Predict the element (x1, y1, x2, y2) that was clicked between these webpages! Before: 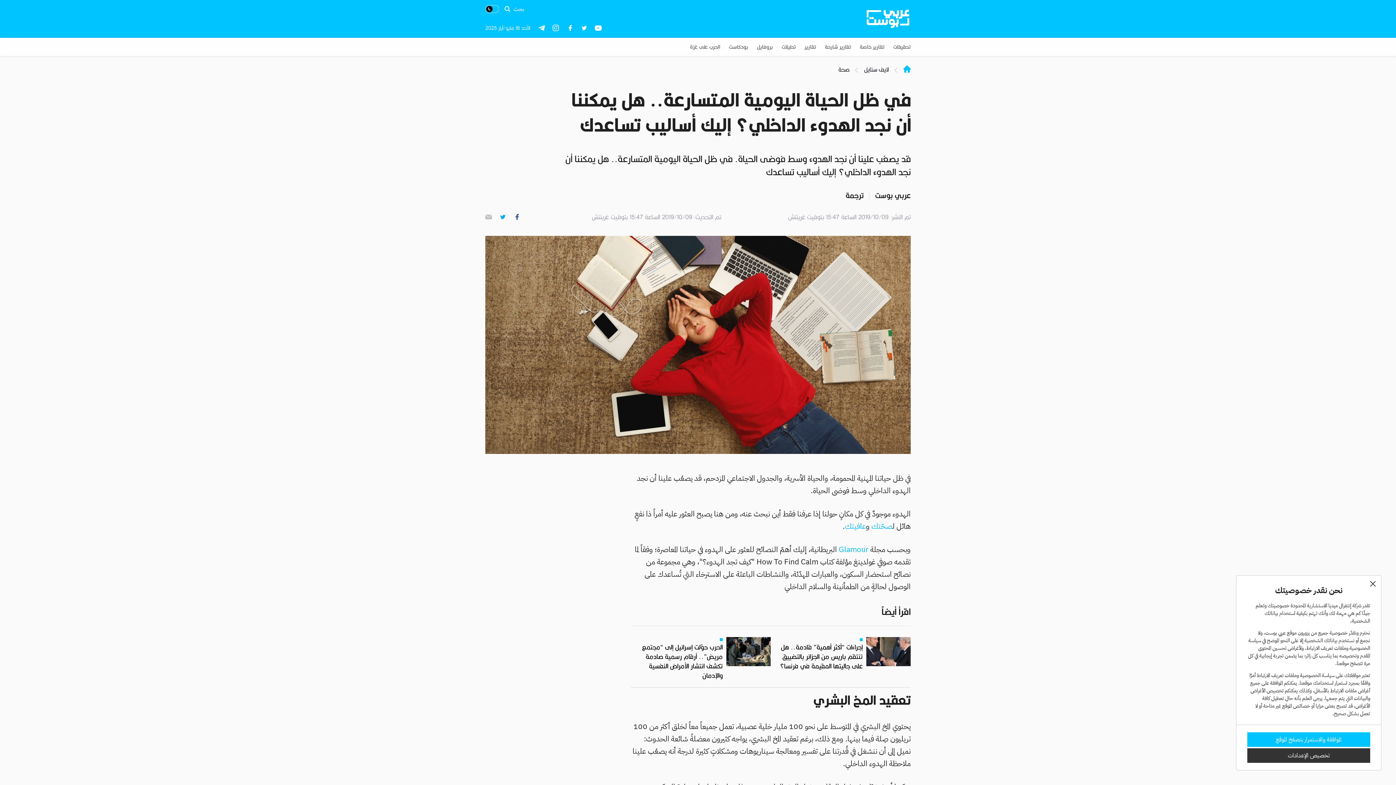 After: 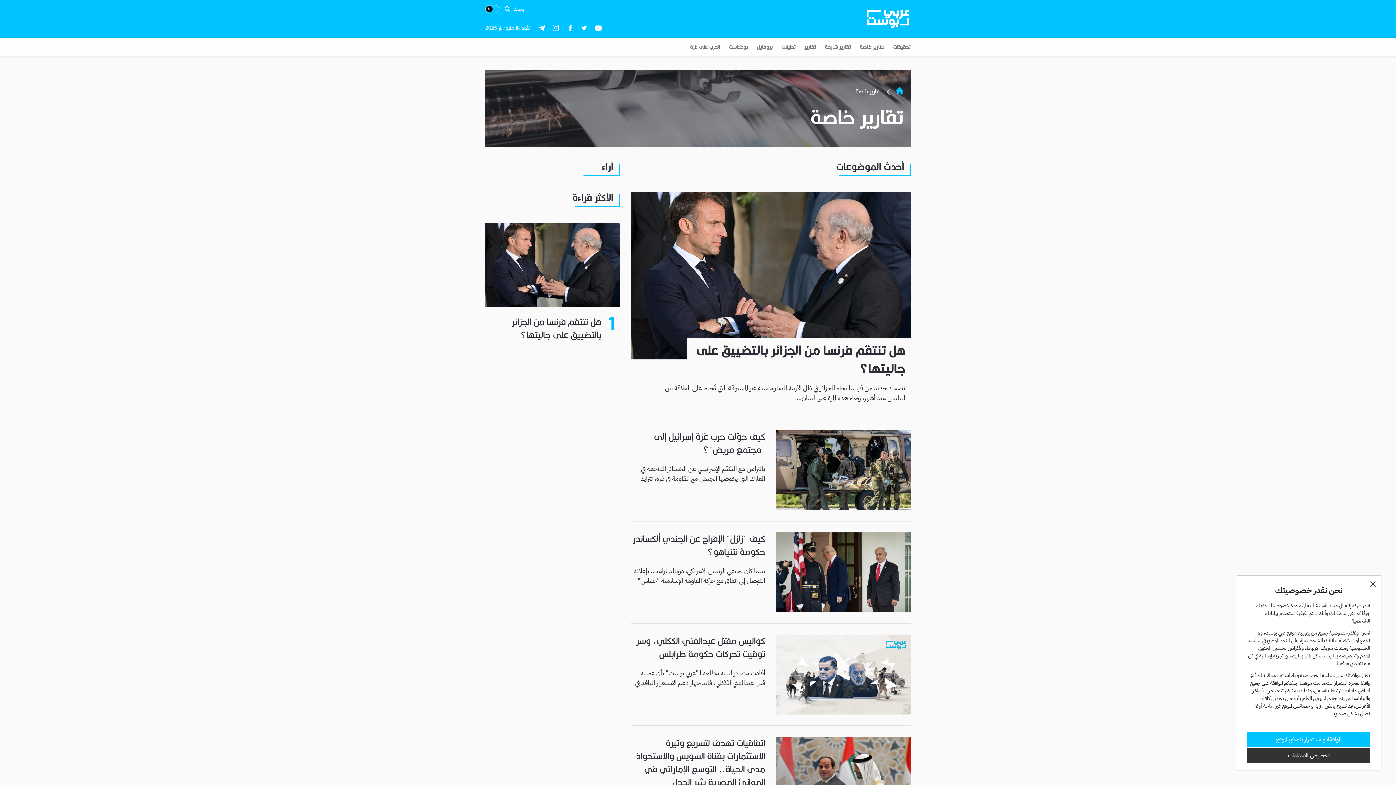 Action: bbox: (860, 37, 884, 56) label: تقارير خاصة